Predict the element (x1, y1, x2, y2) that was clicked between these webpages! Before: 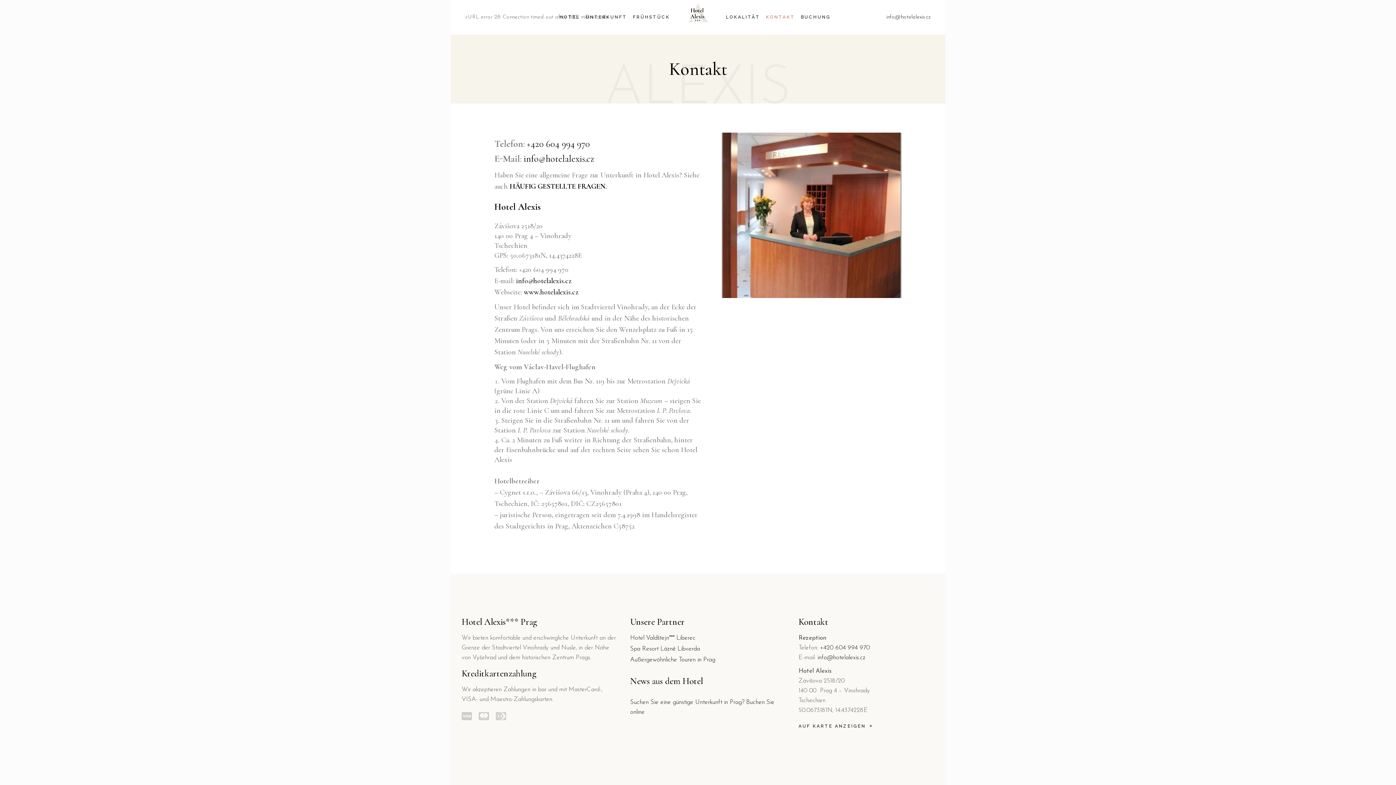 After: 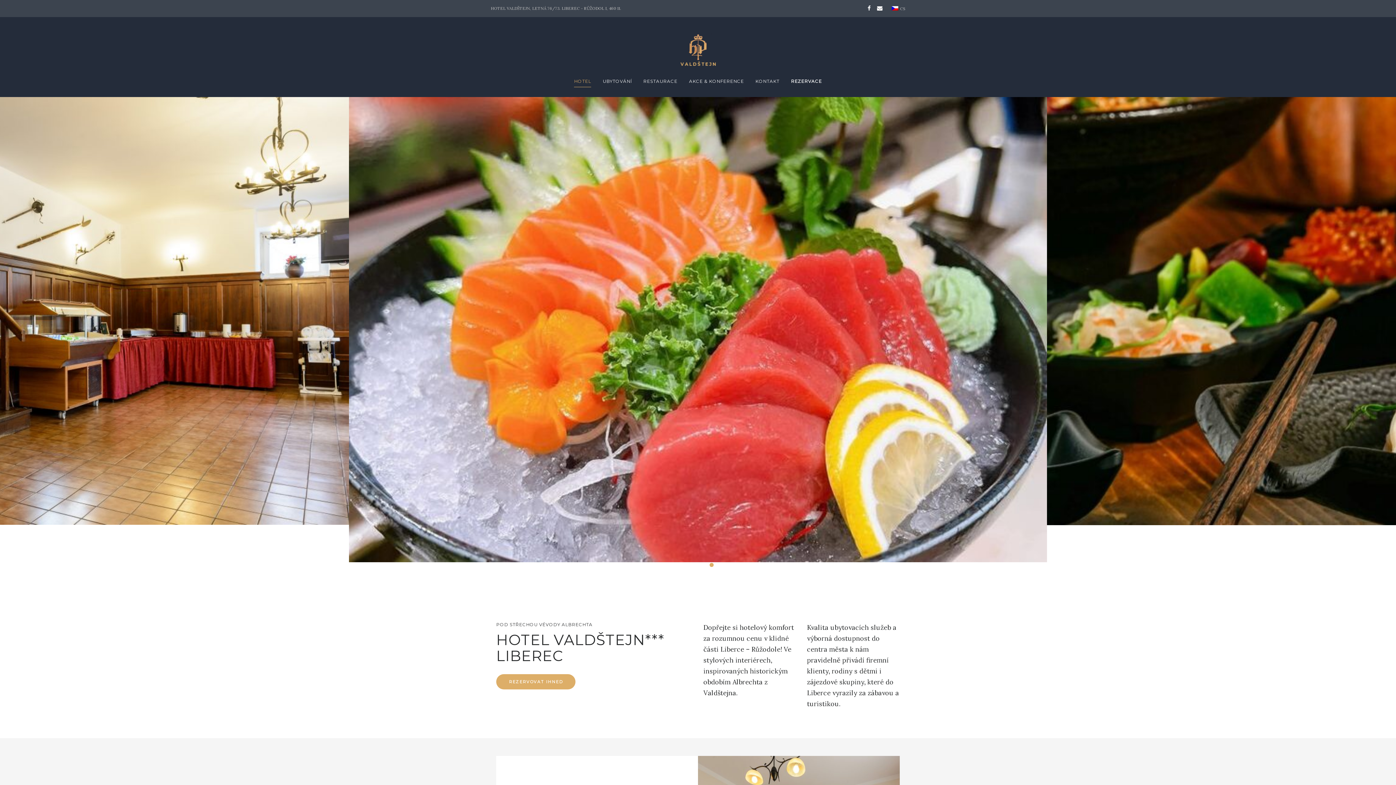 Action: bbox: (630, 635, 695, 641) label: Hotel Valdštejn*** Liberec